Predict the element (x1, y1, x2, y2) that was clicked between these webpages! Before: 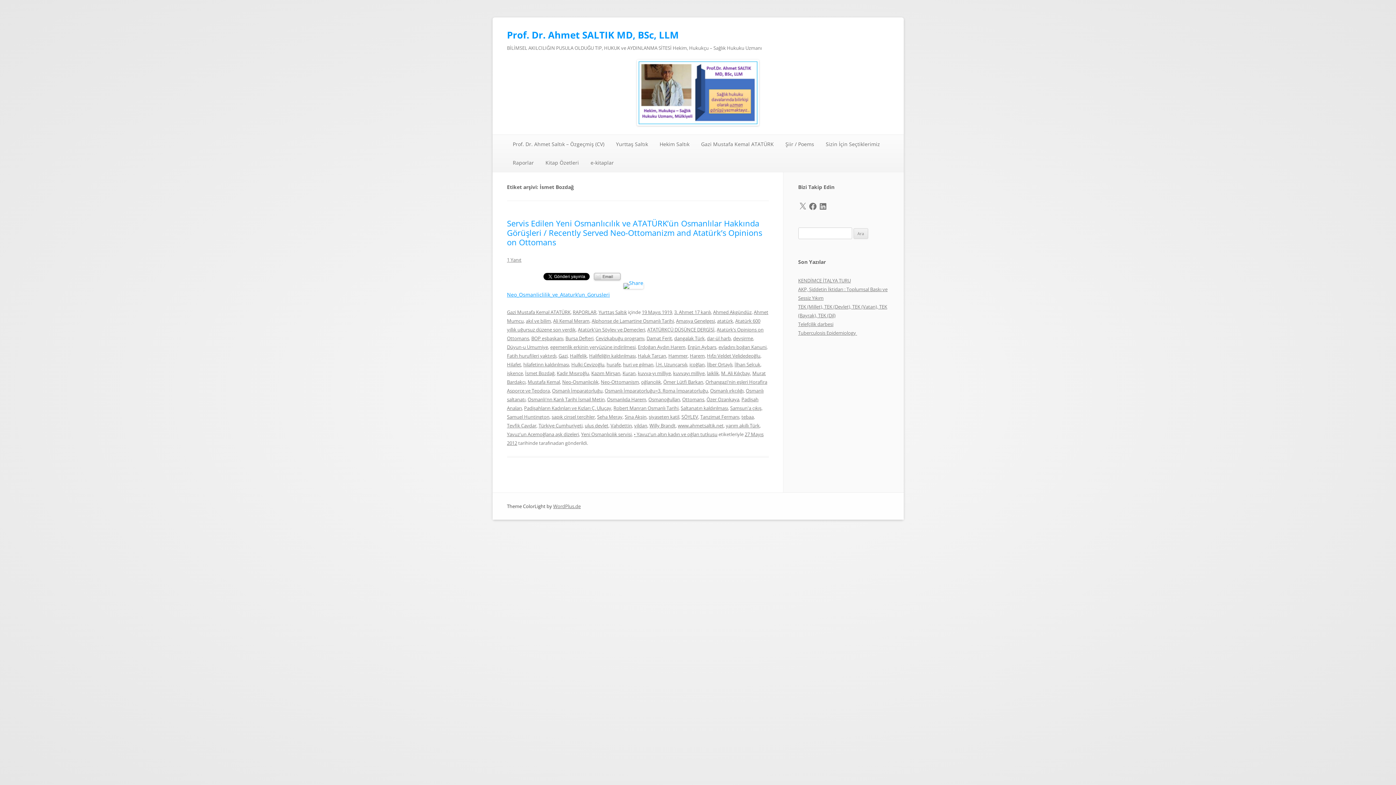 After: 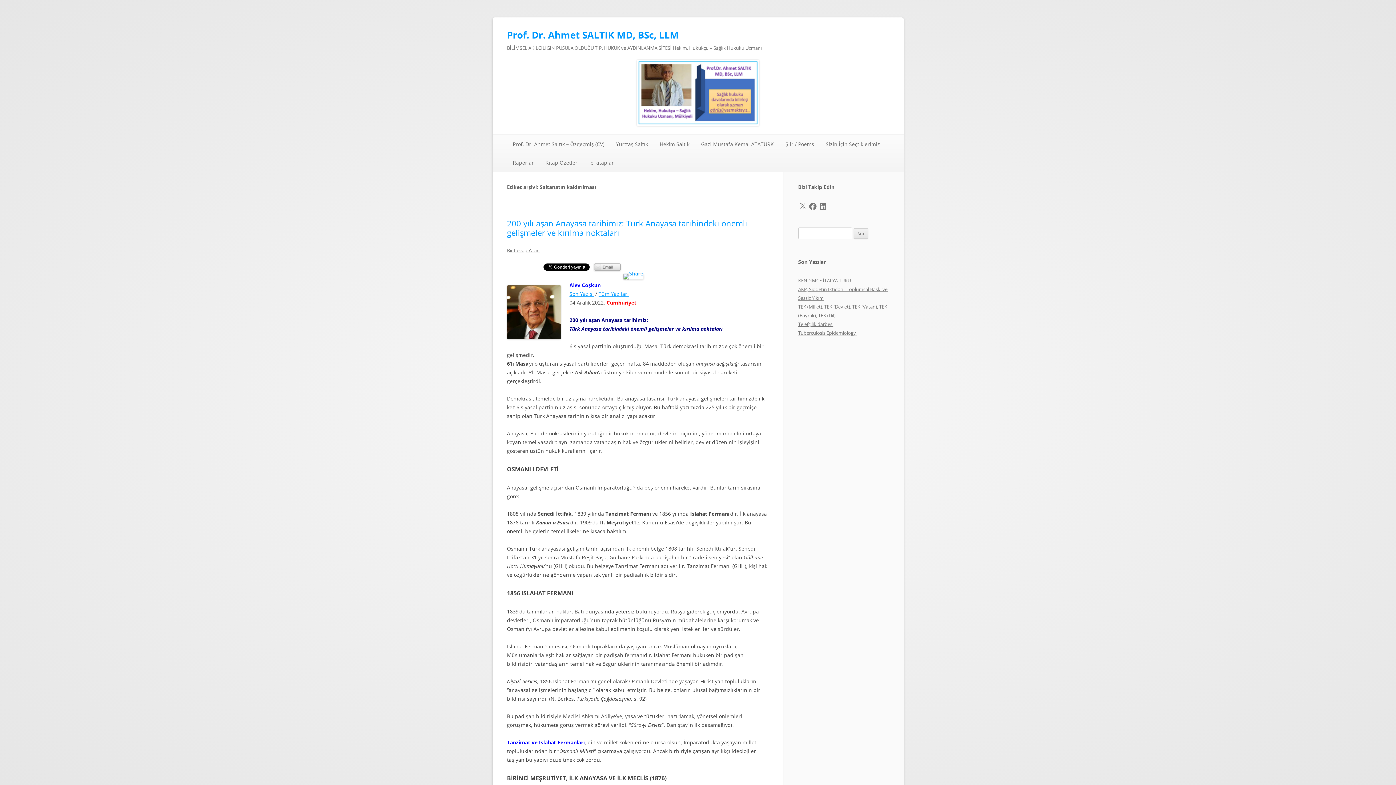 Action: bbox: (680, 405, 728, 411) label: Saltanatın kaldırılması